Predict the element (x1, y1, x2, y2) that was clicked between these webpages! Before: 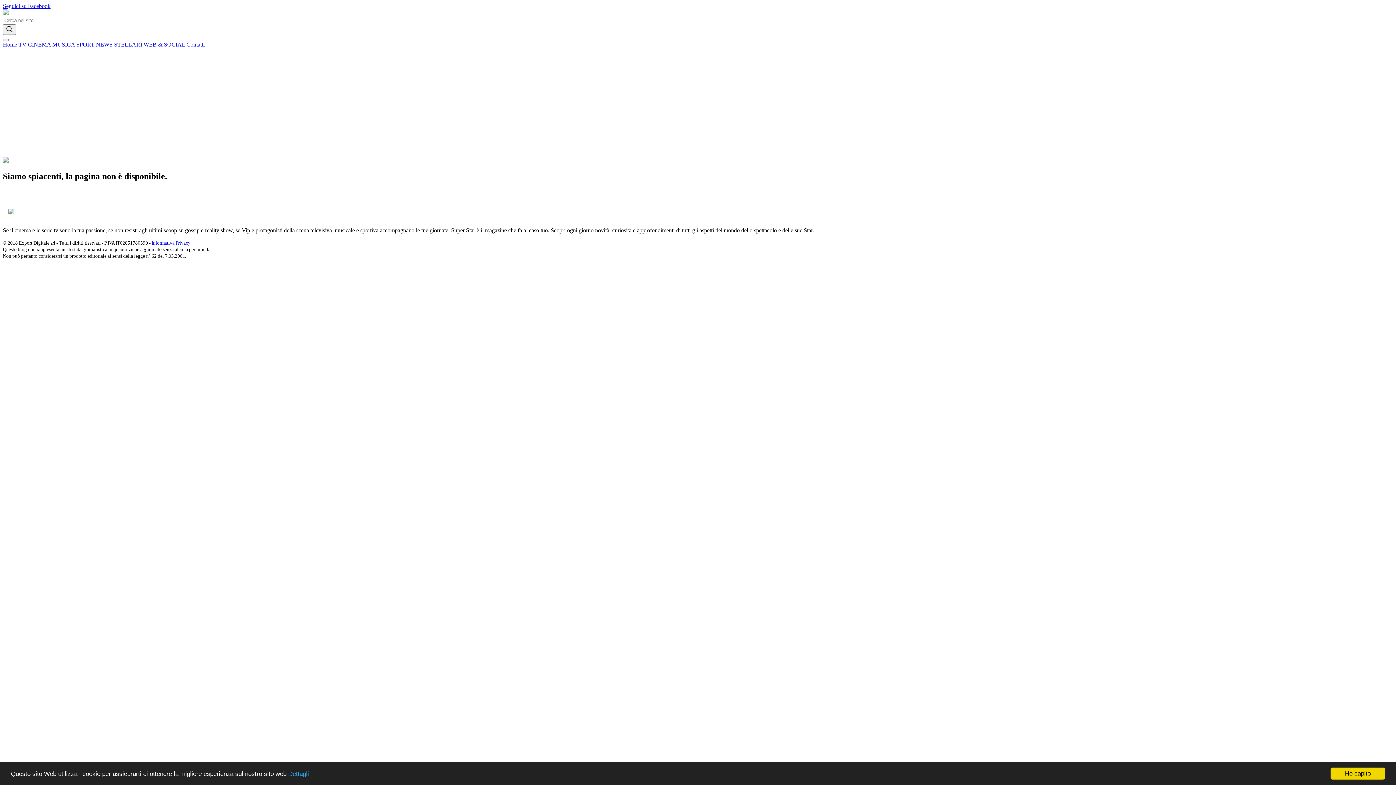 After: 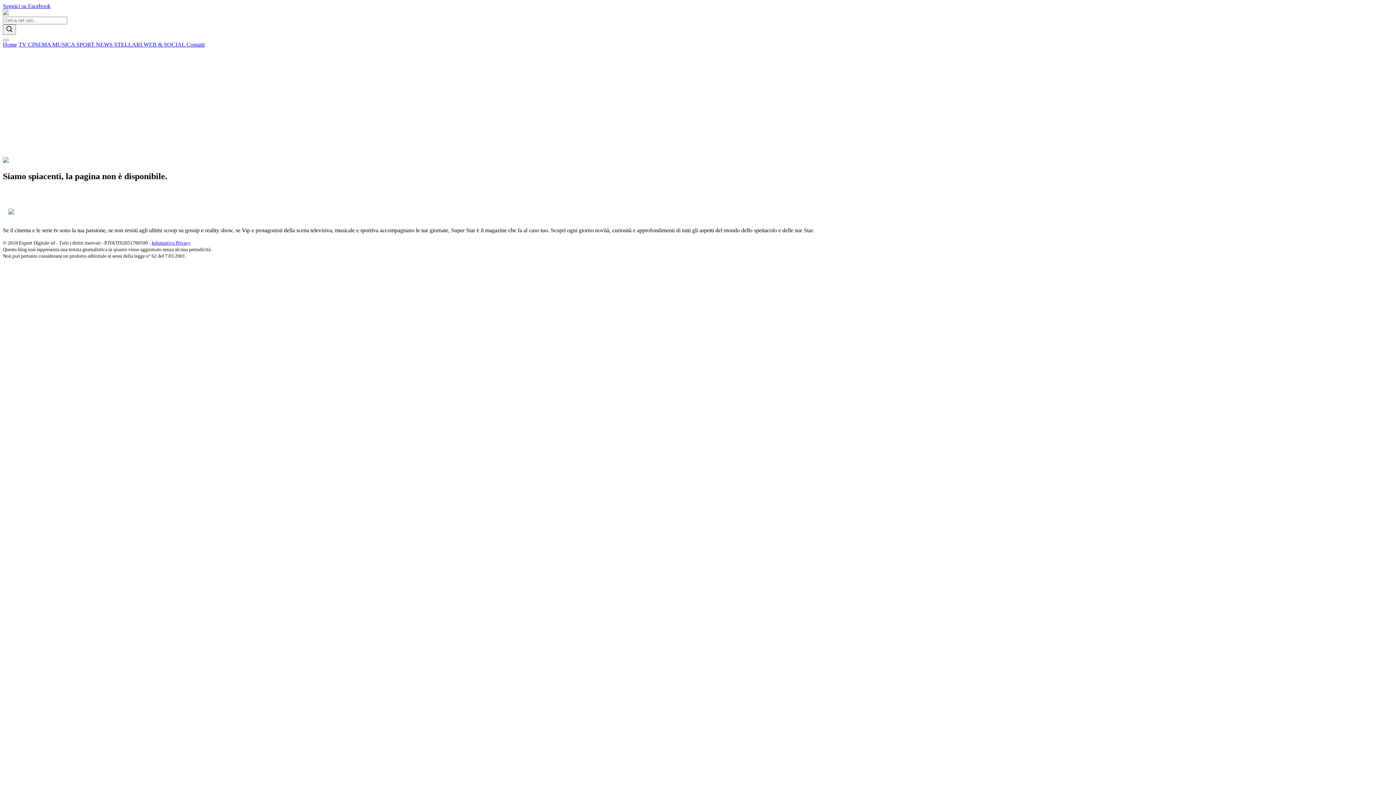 Action: bbox: (1330, 768, 1385, 780) label: Ho capito